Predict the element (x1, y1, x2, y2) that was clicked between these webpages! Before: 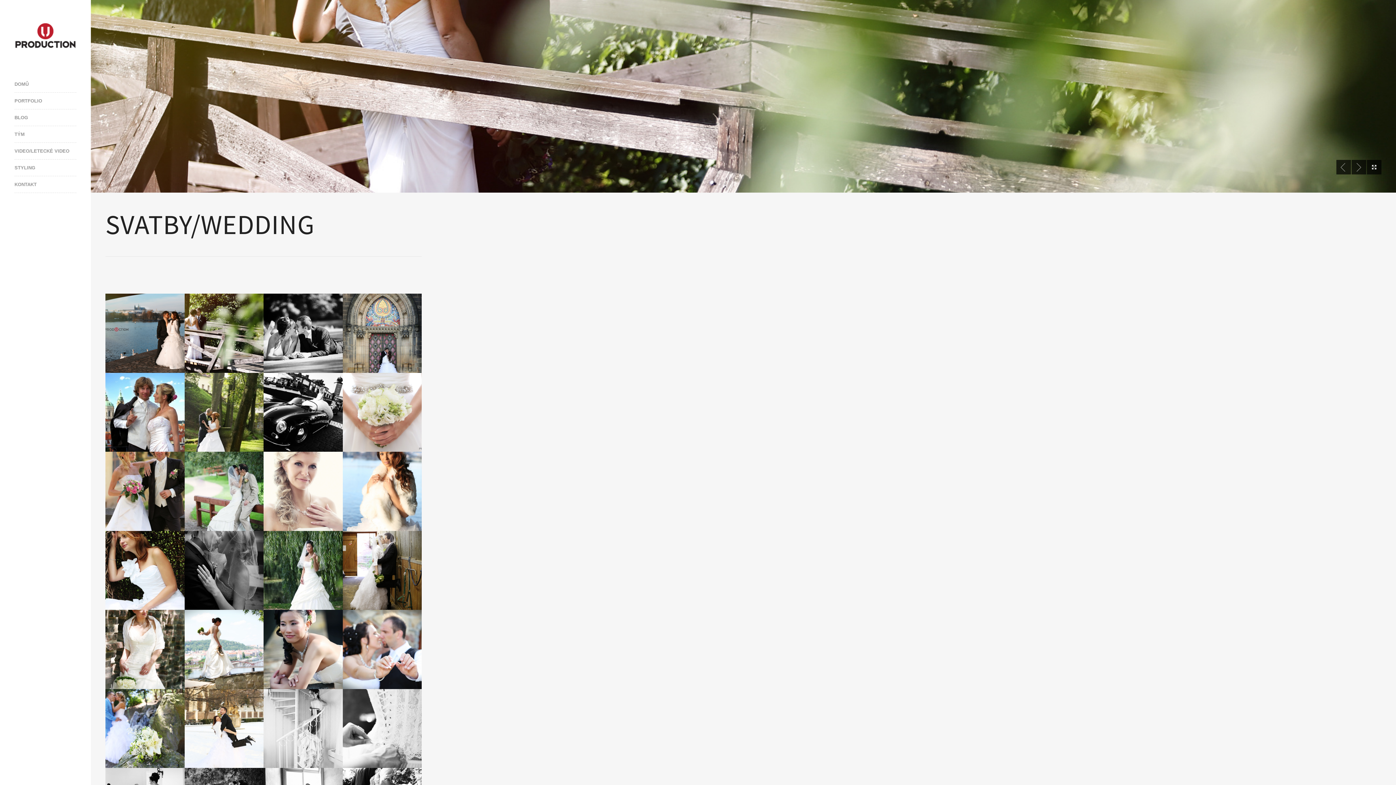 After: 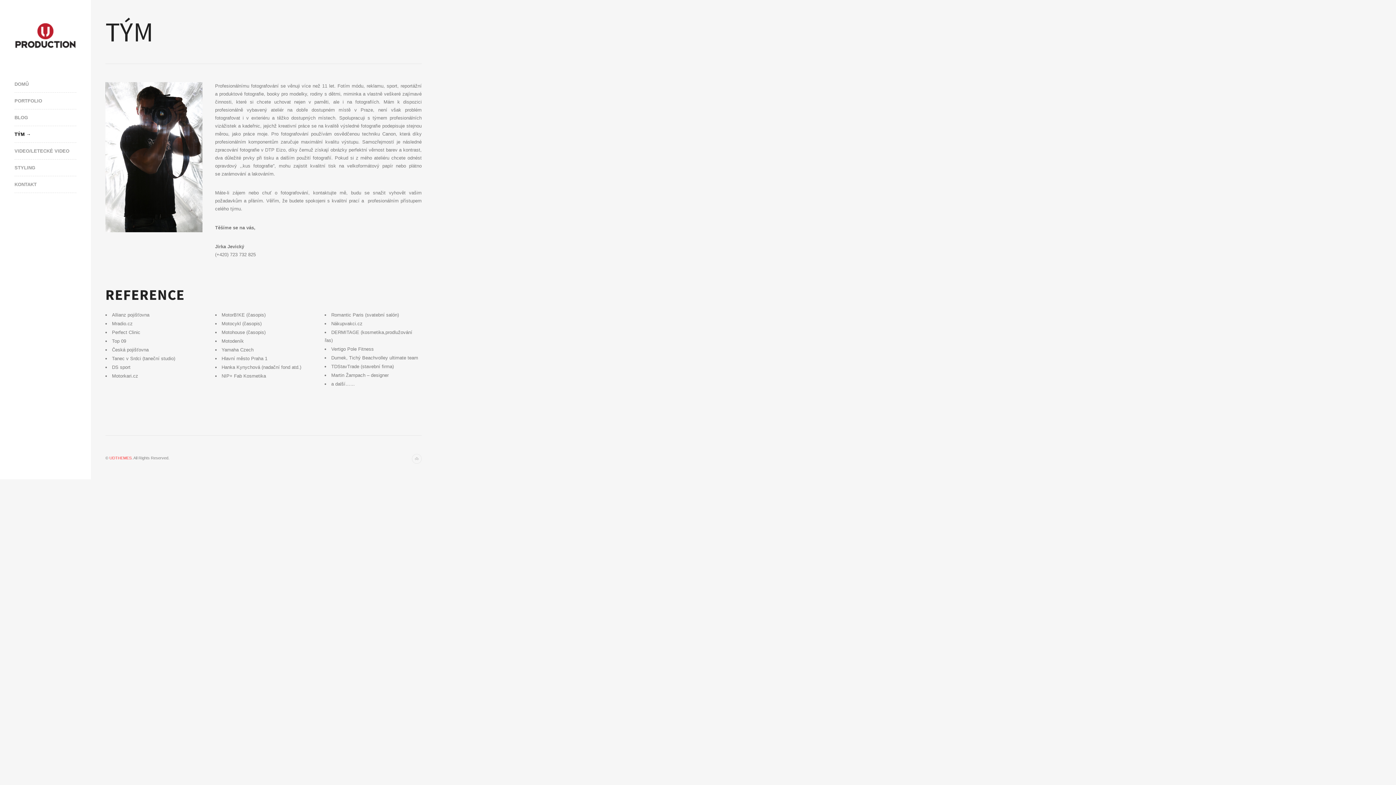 Action: bbox: (14, 126, 90, 142) label: TÝM